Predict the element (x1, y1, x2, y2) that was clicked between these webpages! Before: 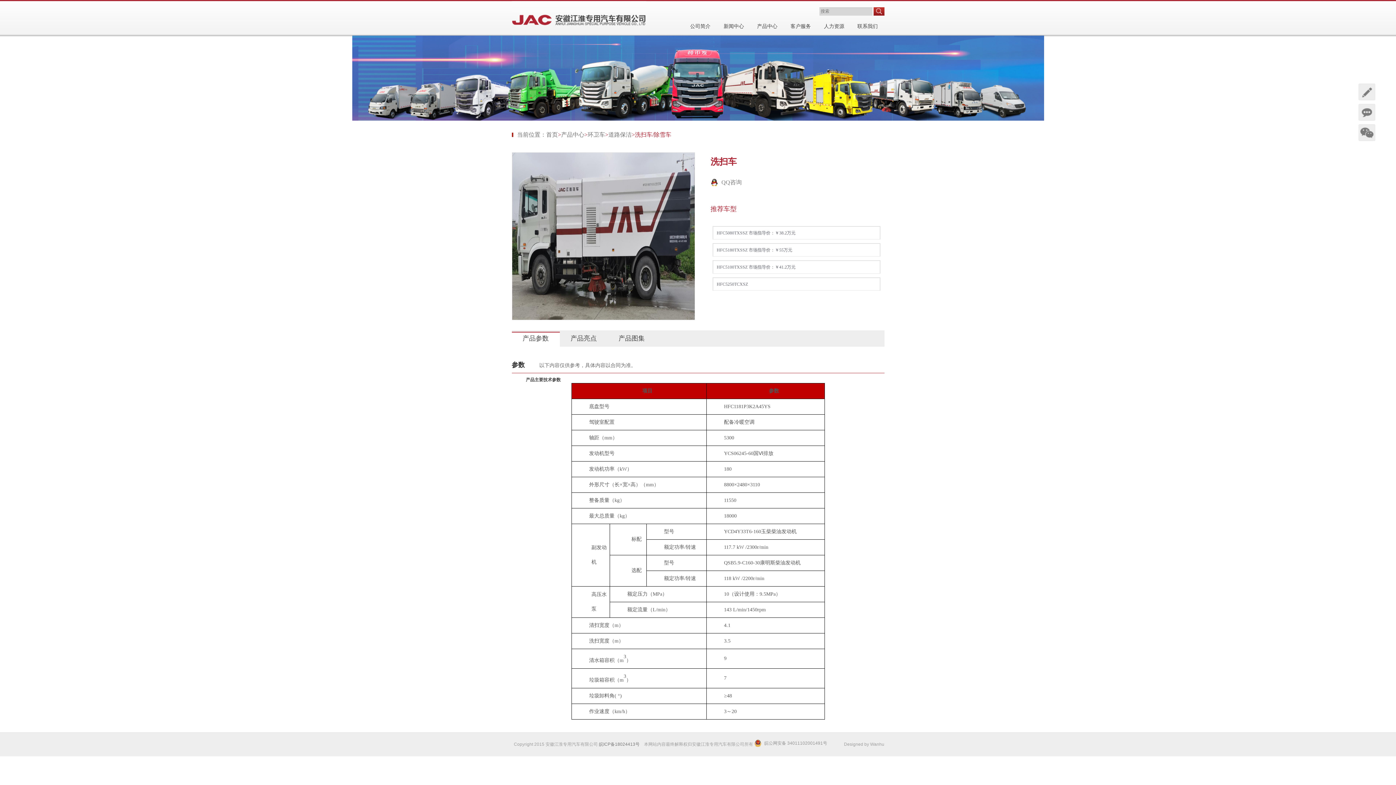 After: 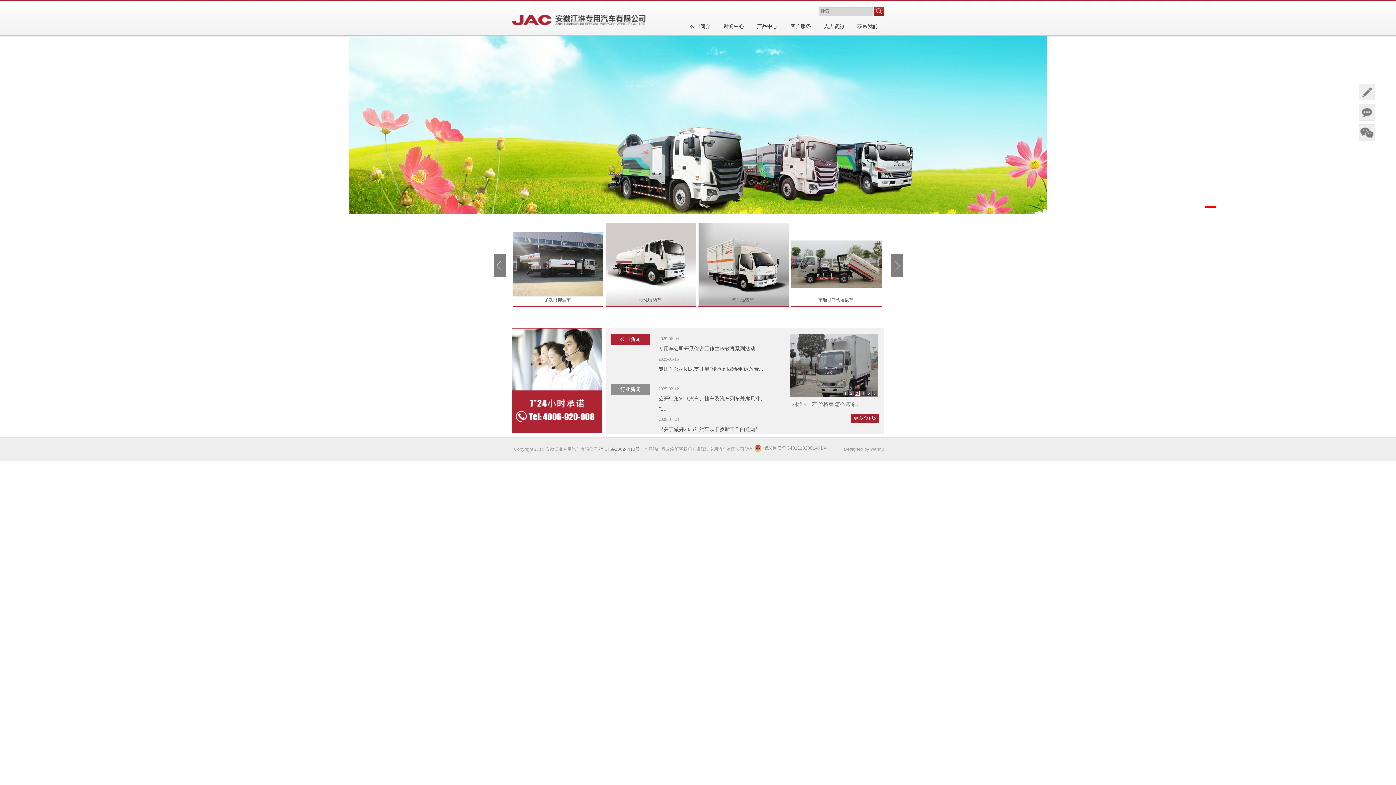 Action: bbox: (511, 30, 646, 36)